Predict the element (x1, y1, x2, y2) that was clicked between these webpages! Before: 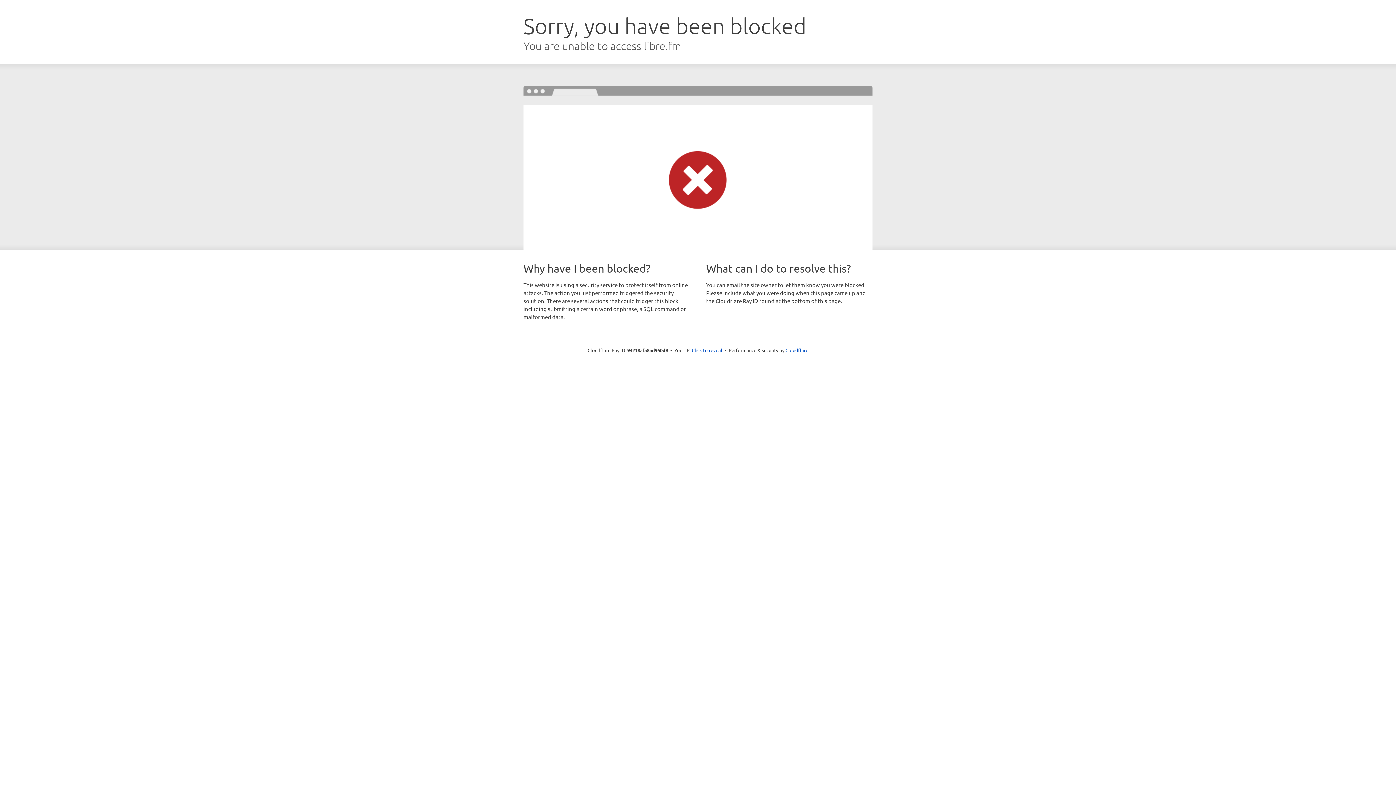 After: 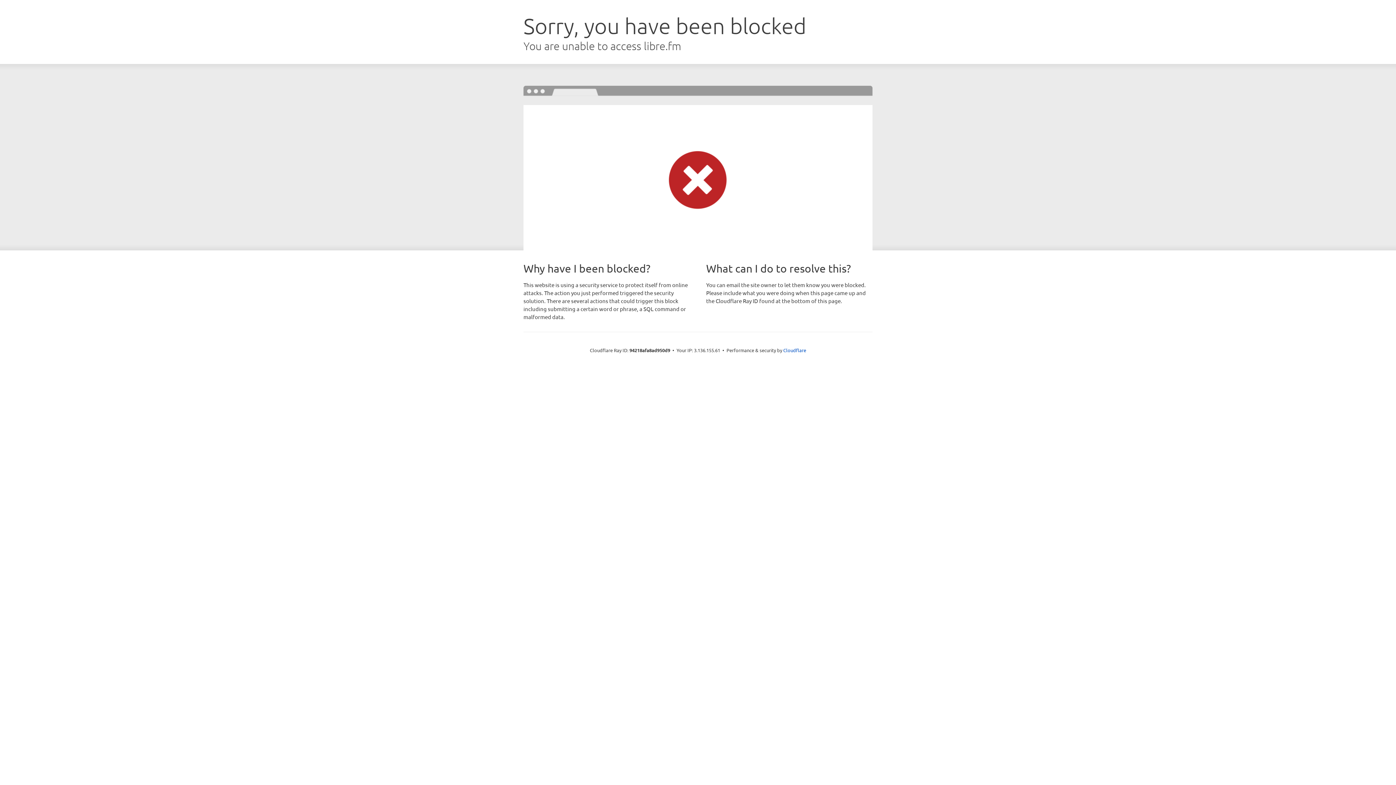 Action: bbox: (692, 346, 722, 353) label: Click to reveal